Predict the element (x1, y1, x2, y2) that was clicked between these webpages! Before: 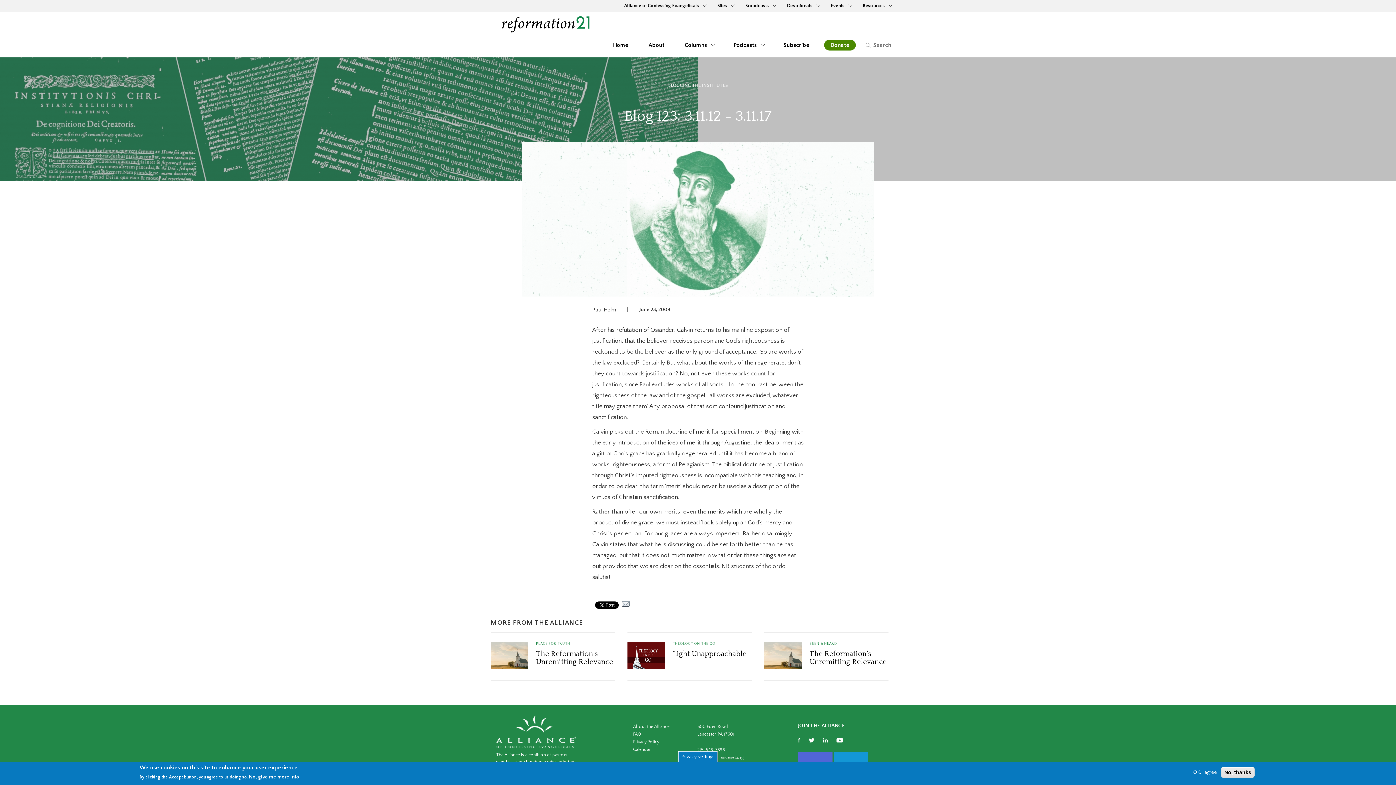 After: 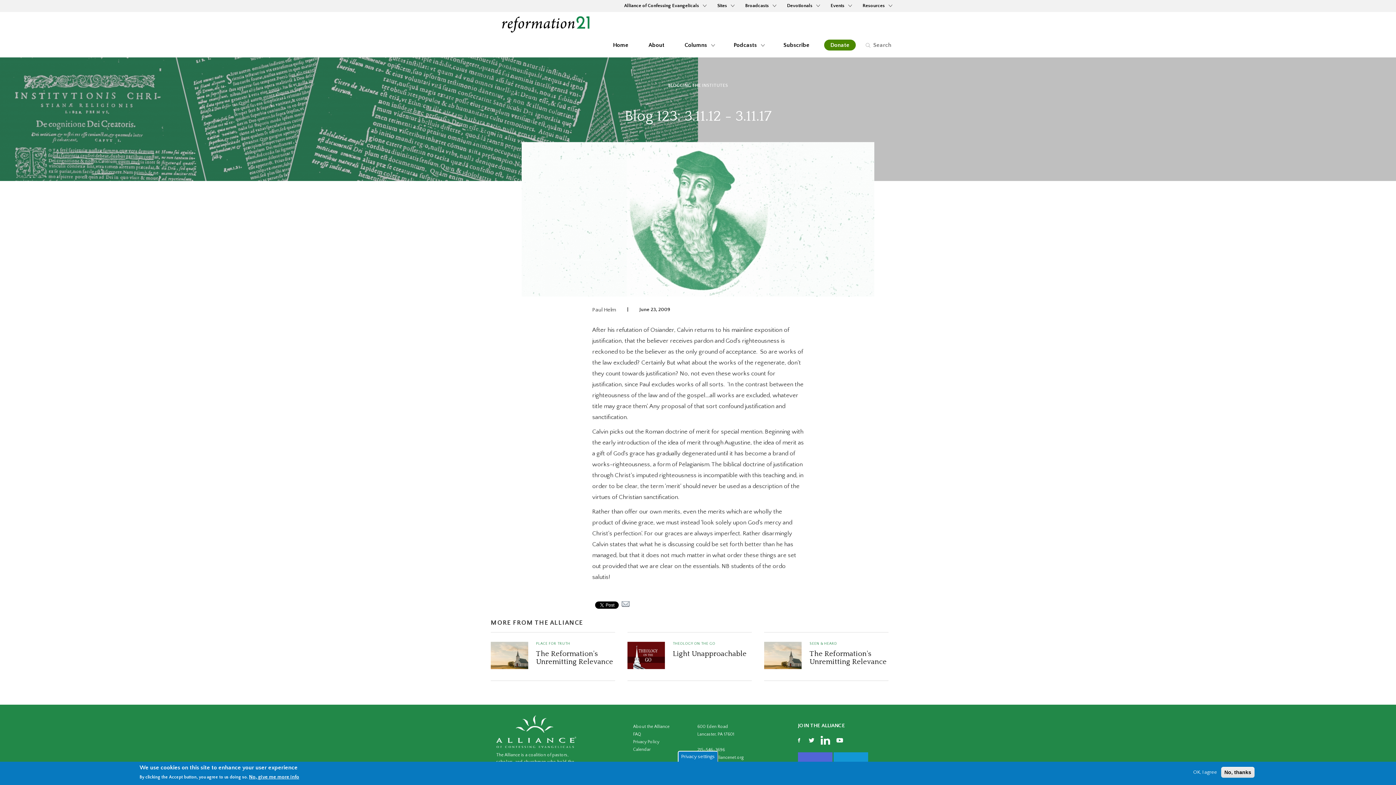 Action: bbox: (823, 738, 835, 742)